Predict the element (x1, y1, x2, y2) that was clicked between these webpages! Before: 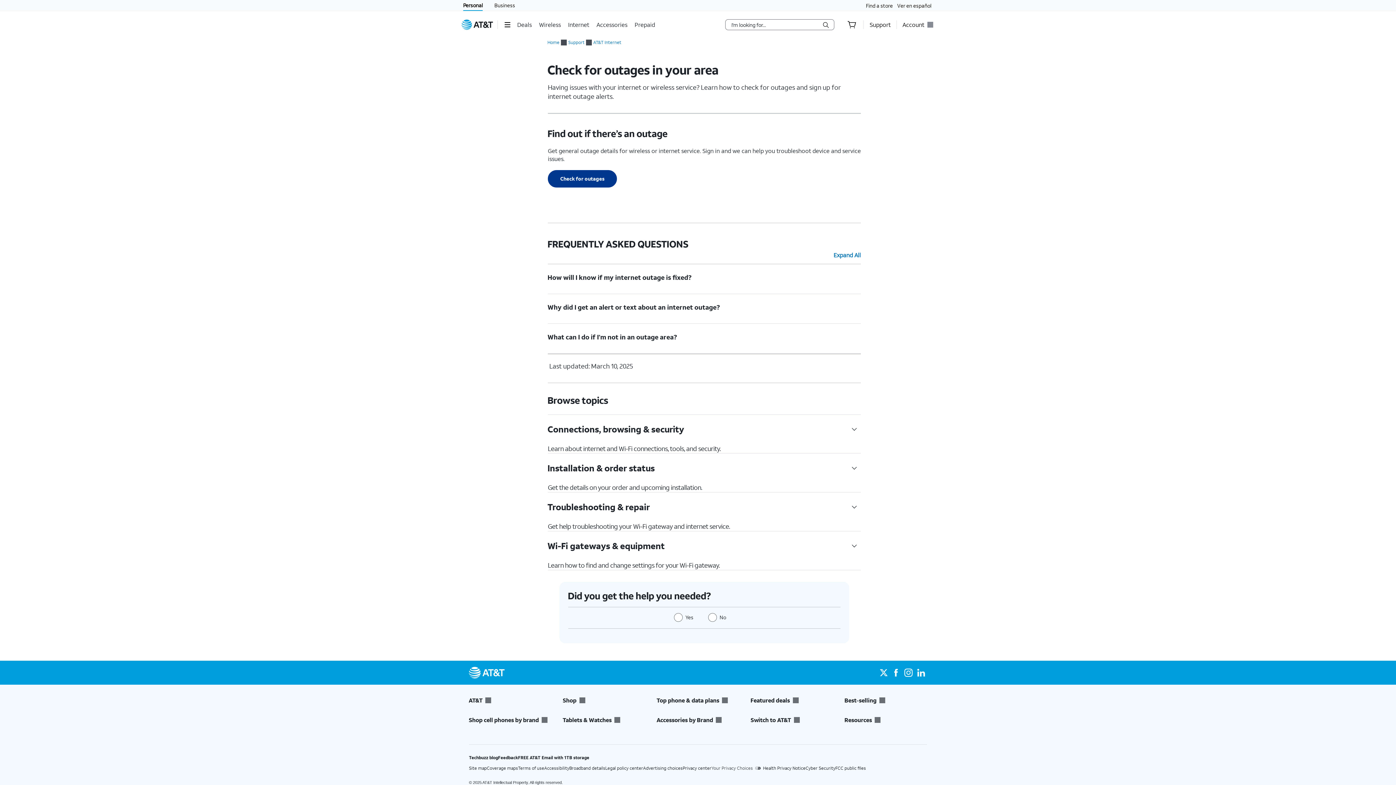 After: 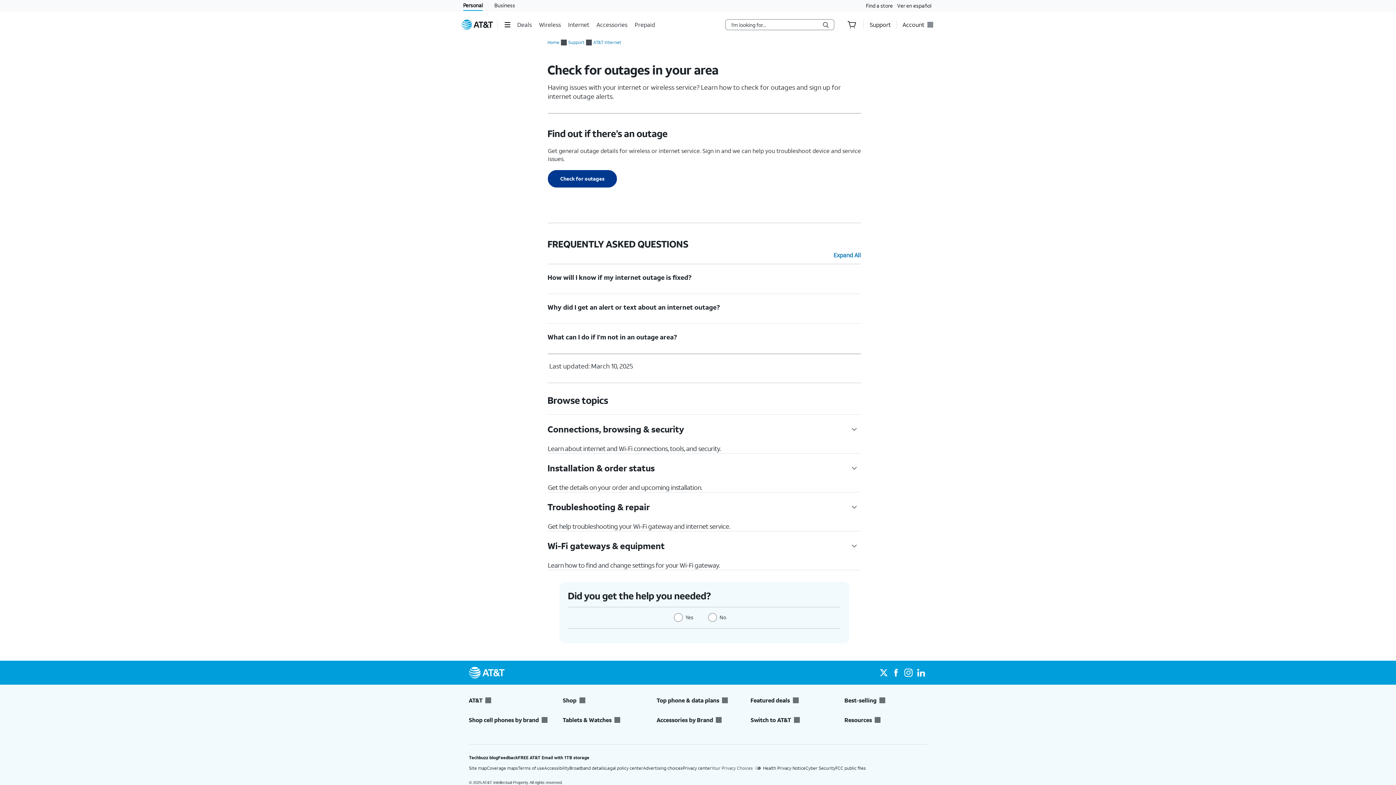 Action: label: Connections, browsing & security
Learn about internet and Wi-Fi connections, tools, and security. bbox: (548, 415, 861, 453)